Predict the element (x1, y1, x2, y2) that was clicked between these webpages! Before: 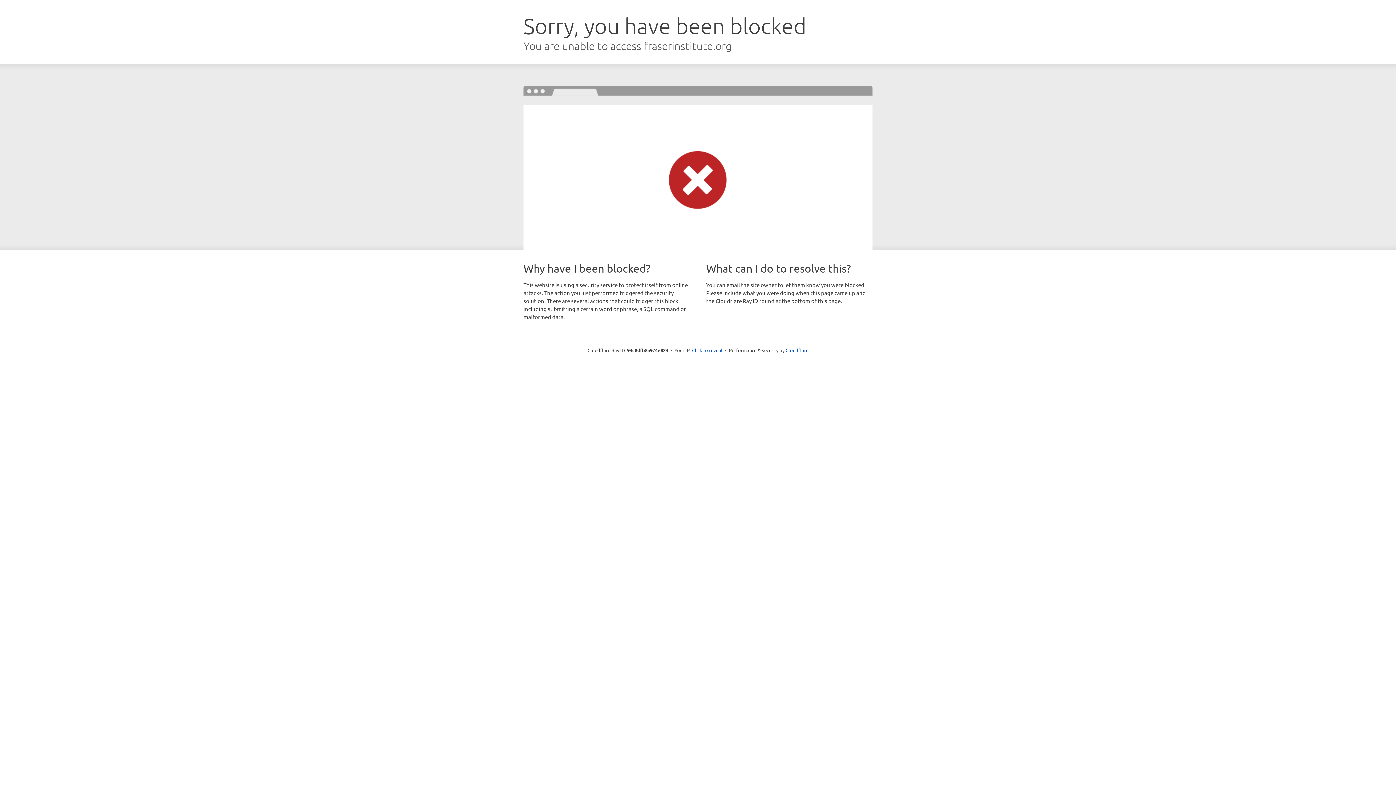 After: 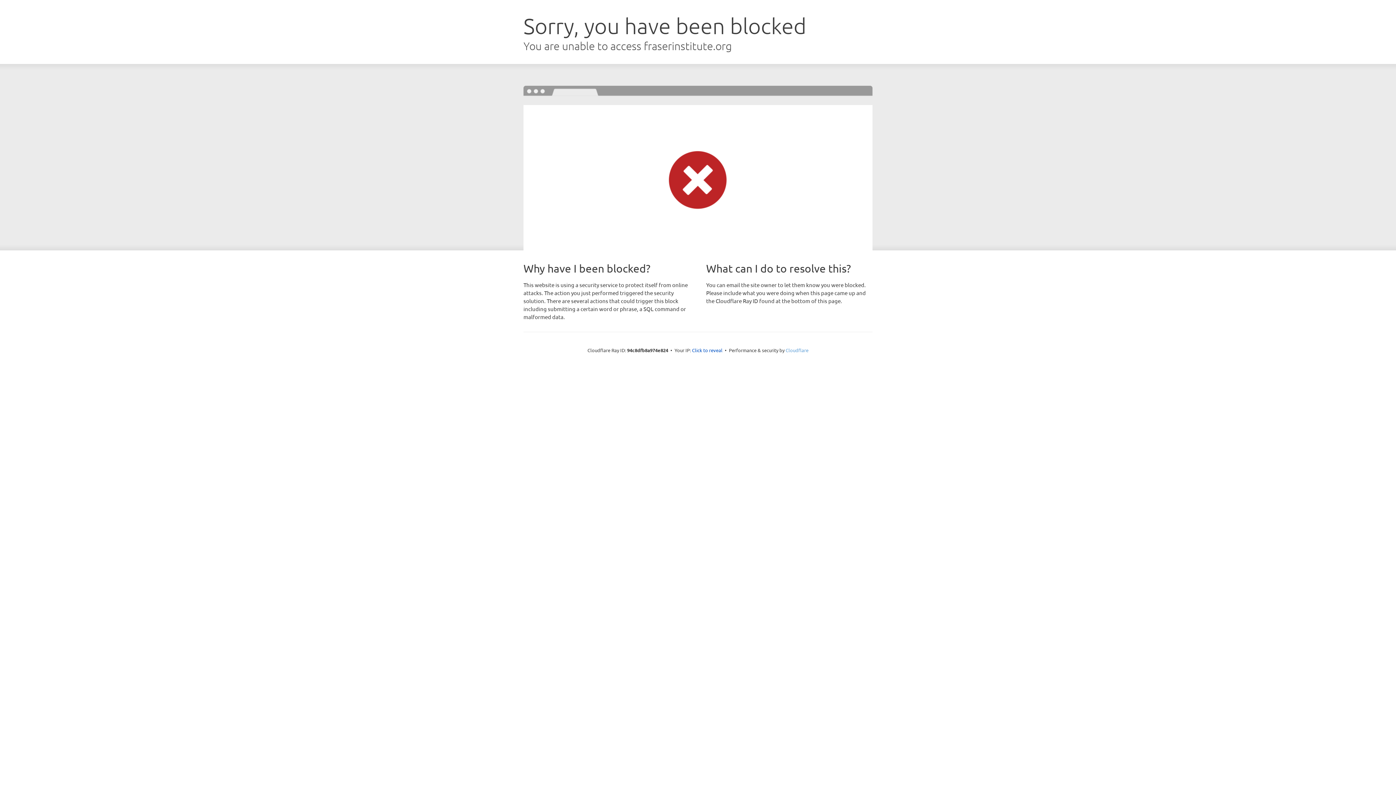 Action: bbox: (785, 347, 808, 353) label: Cloudflare